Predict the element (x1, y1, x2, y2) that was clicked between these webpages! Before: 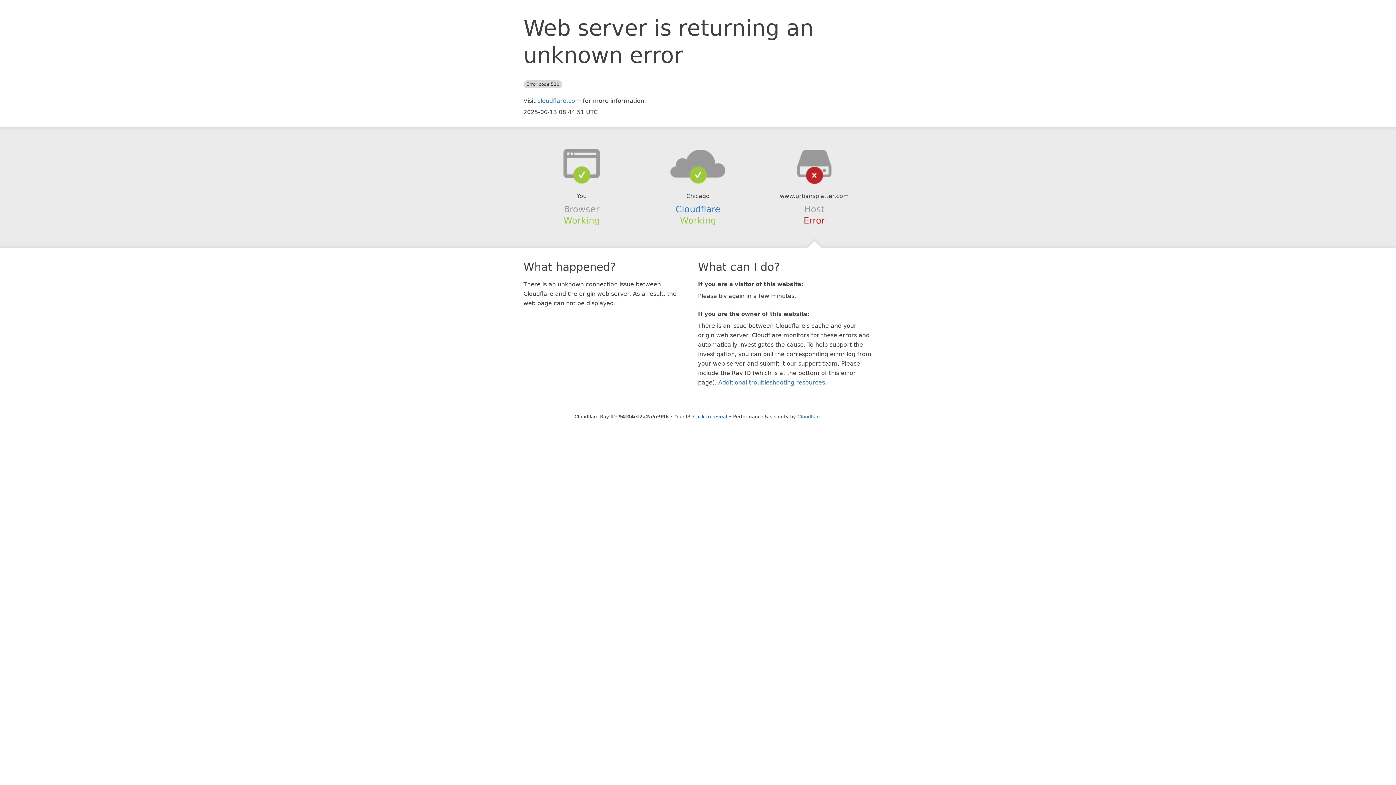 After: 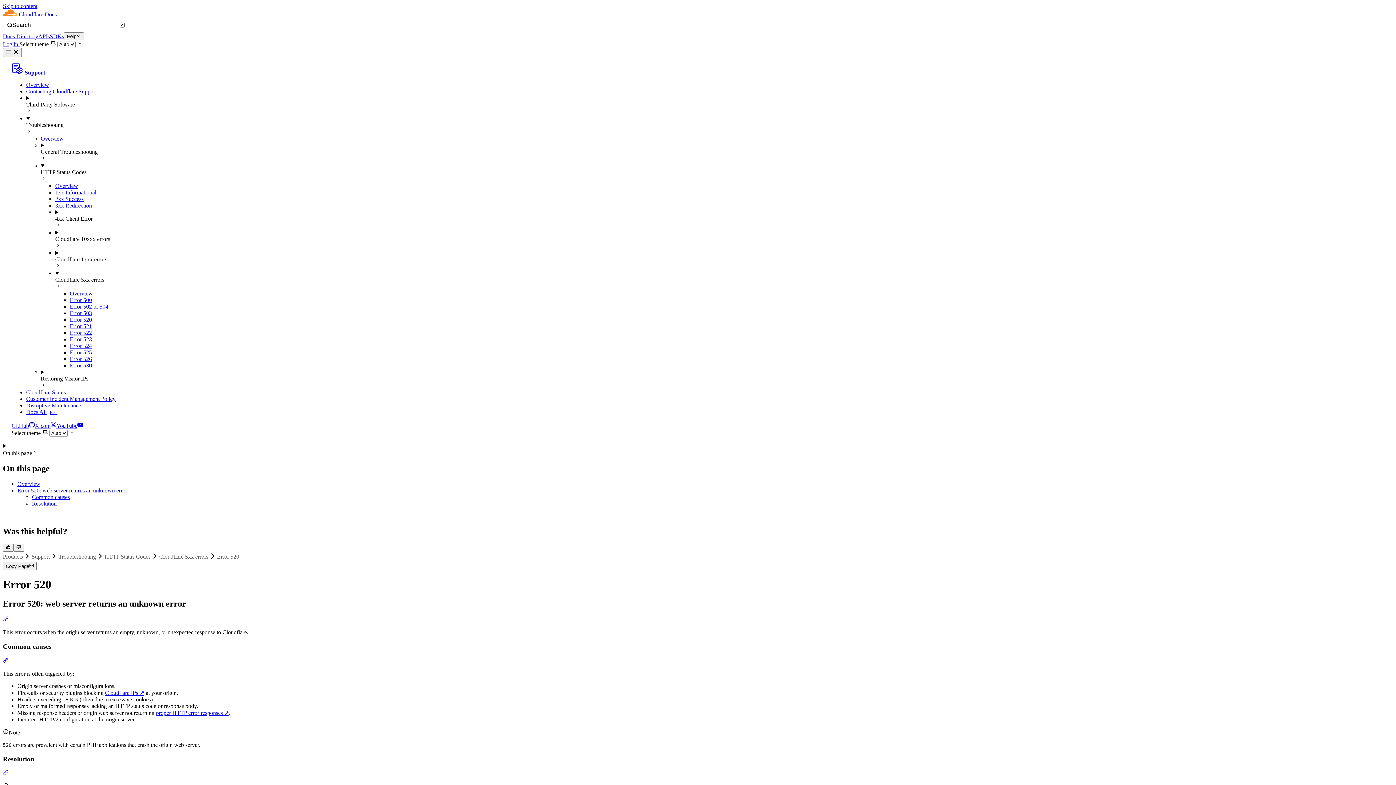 Action: label: Additional troubleshooting resources bbox: (718, 379, 825, 386)